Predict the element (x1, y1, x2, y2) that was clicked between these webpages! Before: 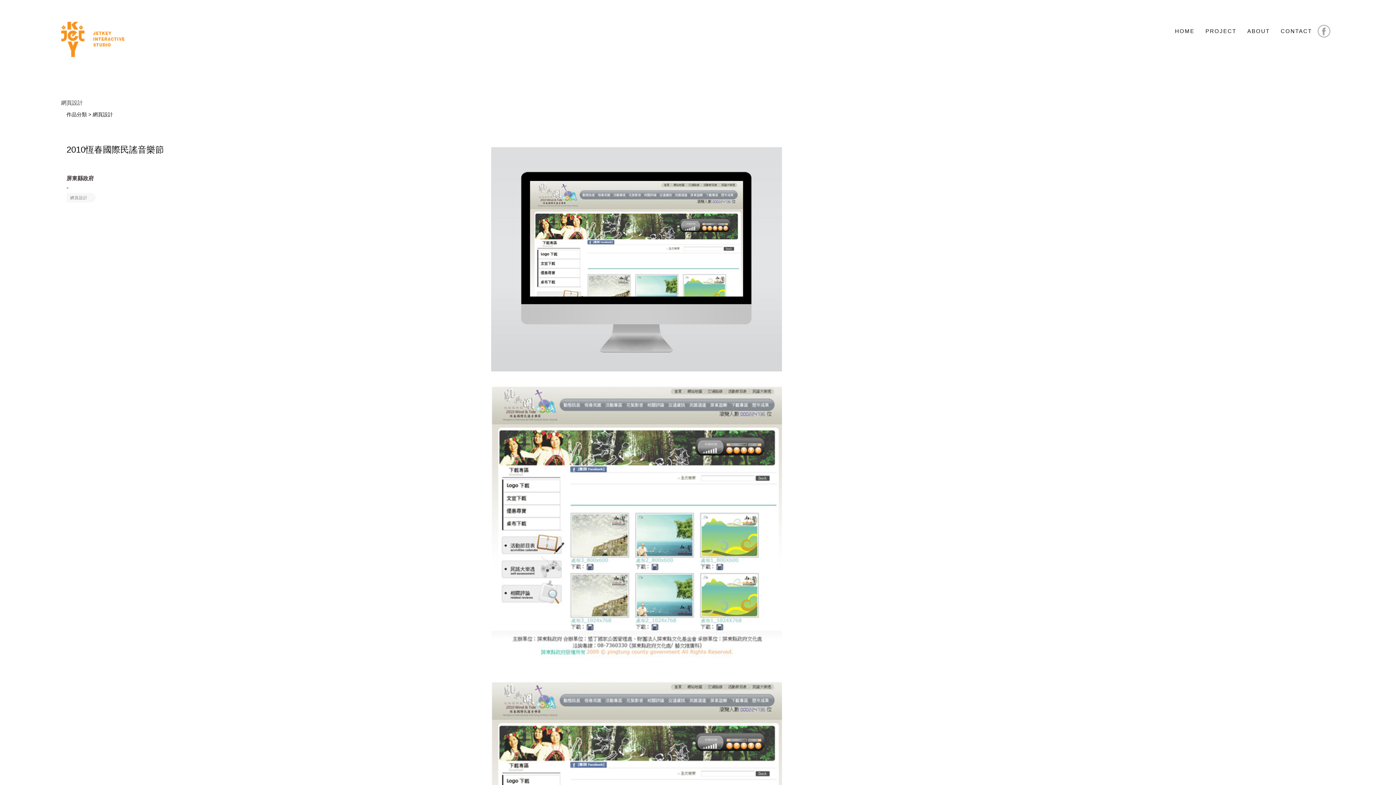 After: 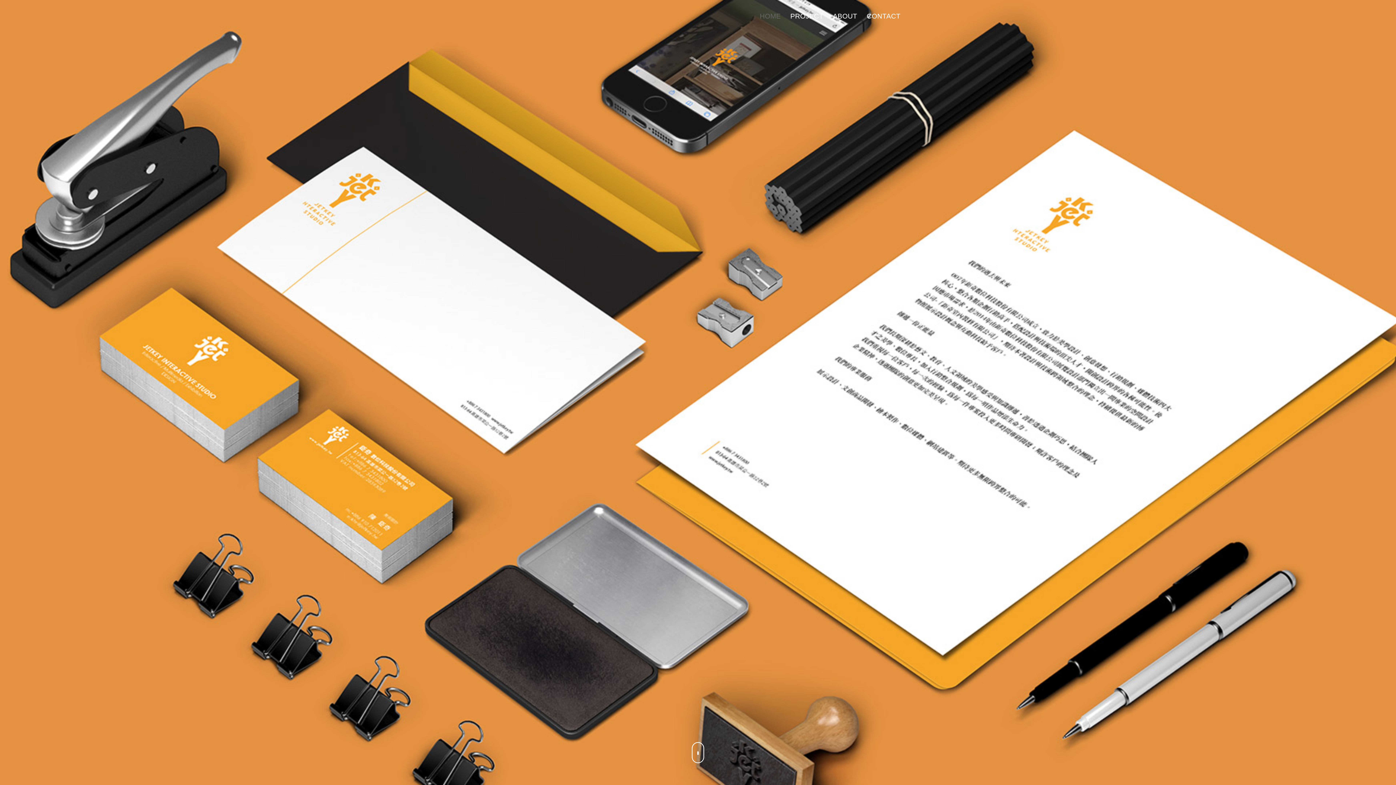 Action: bbox: (61, 21, 130, 43)